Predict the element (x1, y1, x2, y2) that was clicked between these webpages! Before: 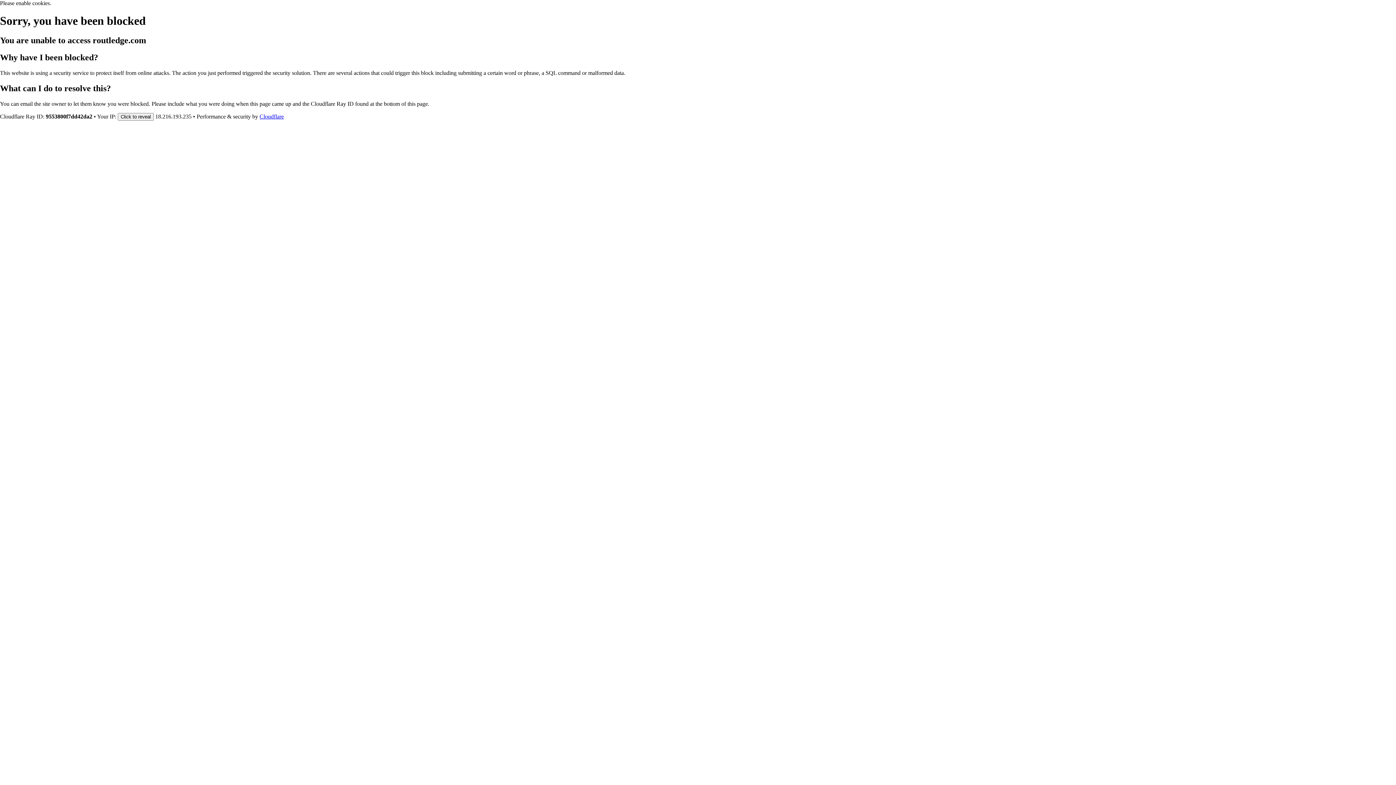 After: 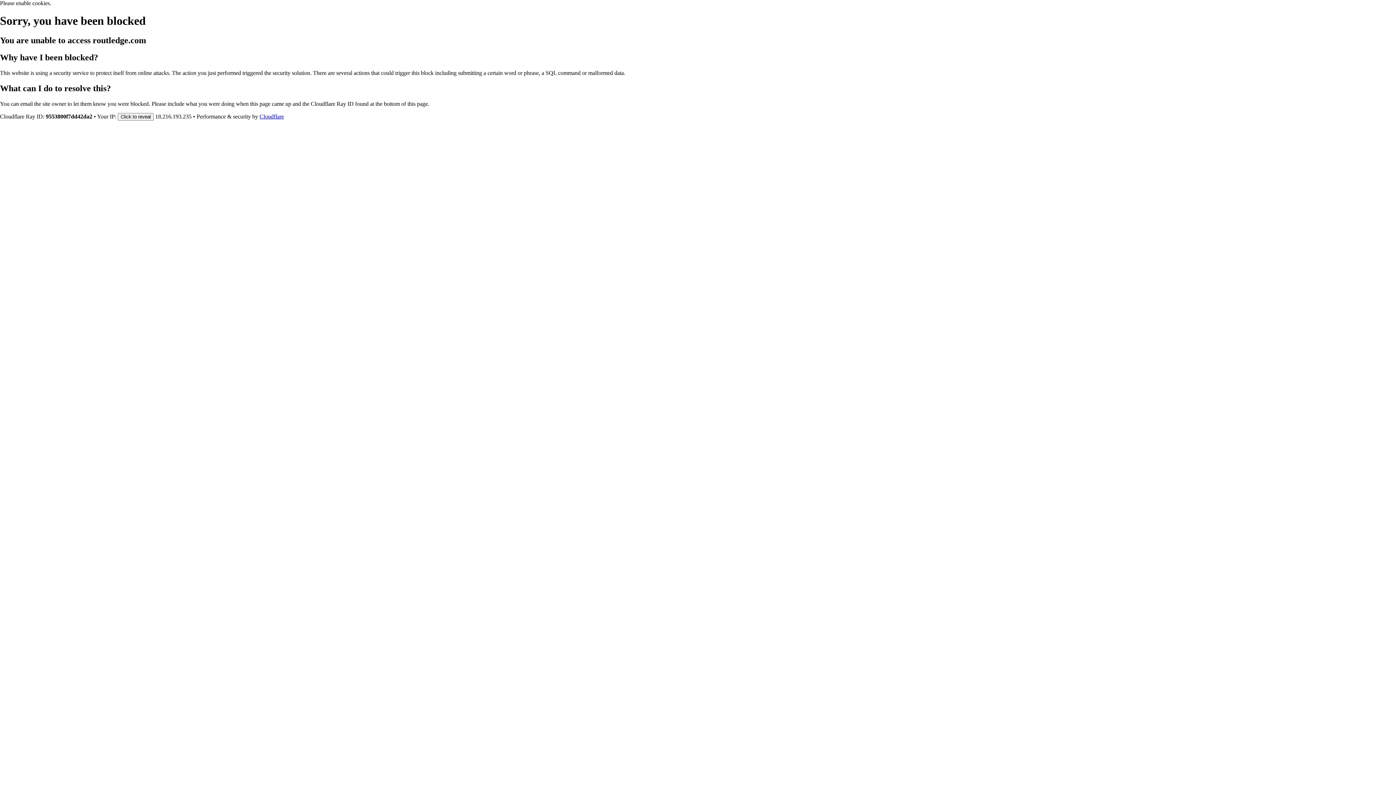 Action: bbox: (259, 113, 284, 119) label: Cloudflare